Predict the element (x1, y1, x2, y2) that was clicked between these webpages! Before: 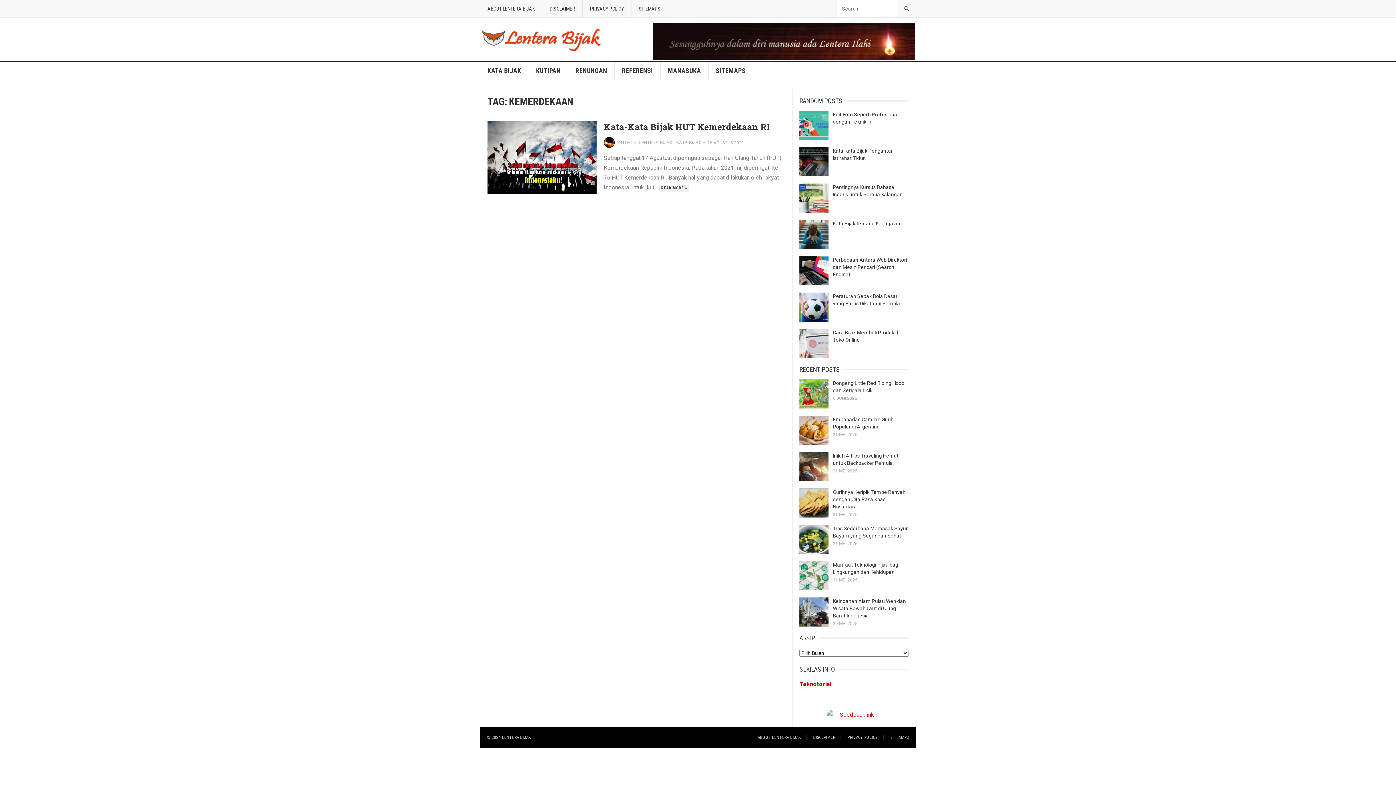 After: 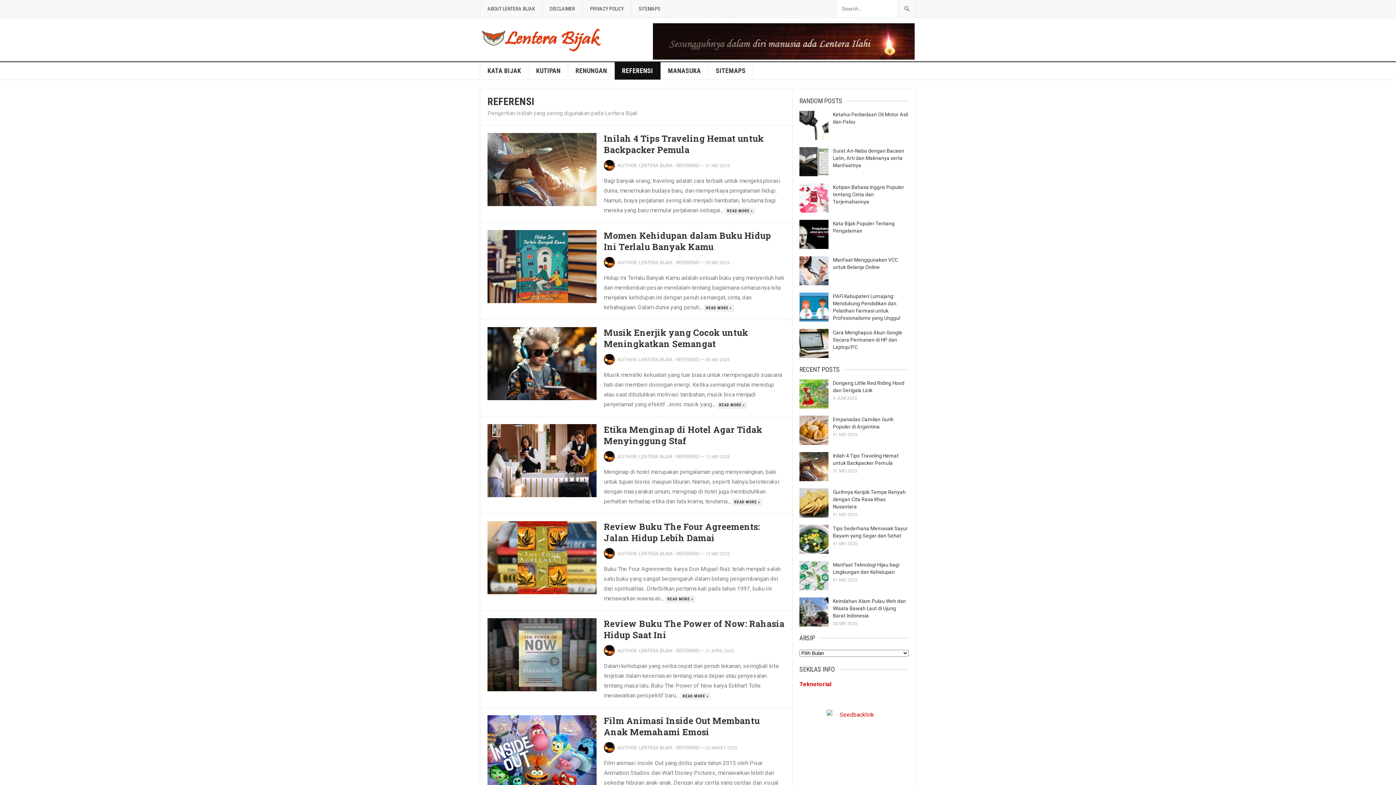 Action: bbox: (614, 62, 660, 79) label: REFERENSI